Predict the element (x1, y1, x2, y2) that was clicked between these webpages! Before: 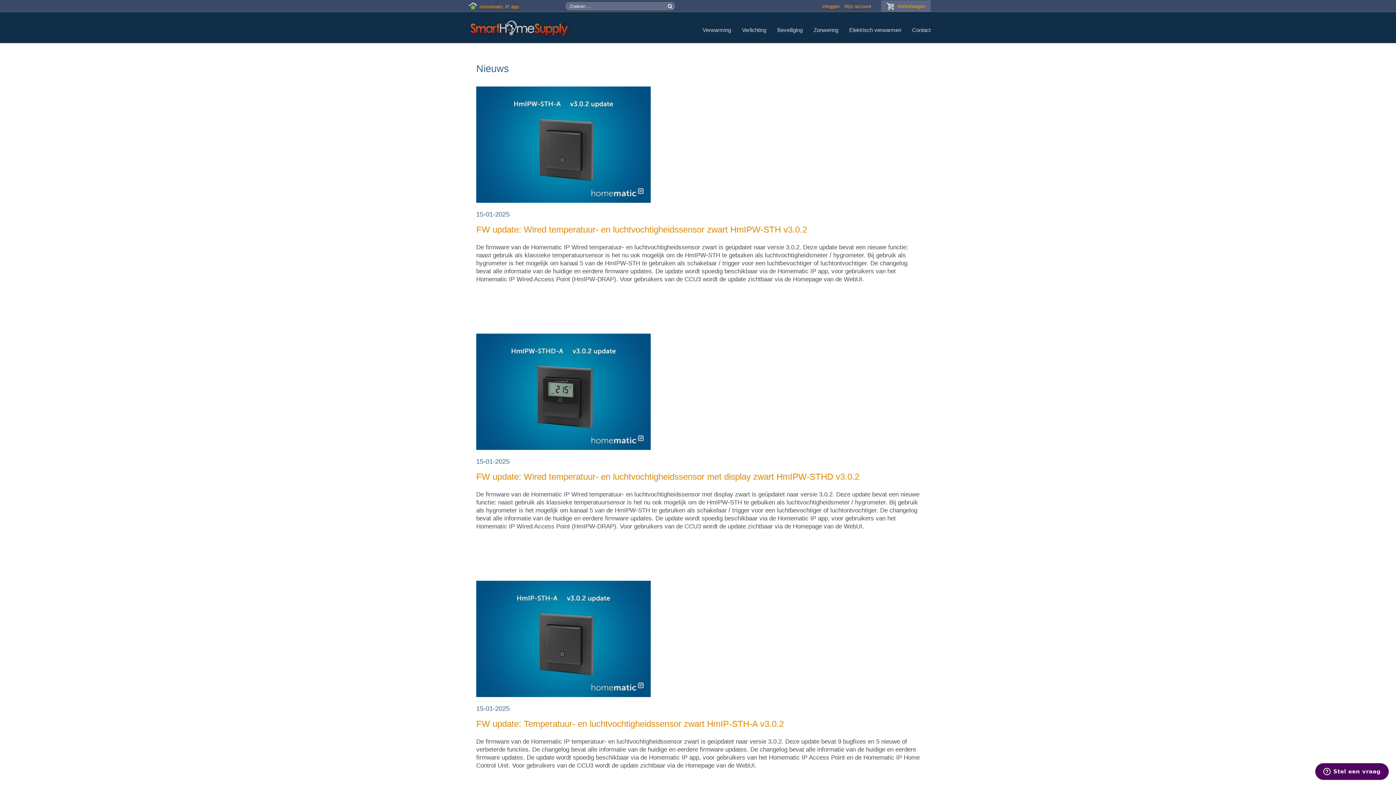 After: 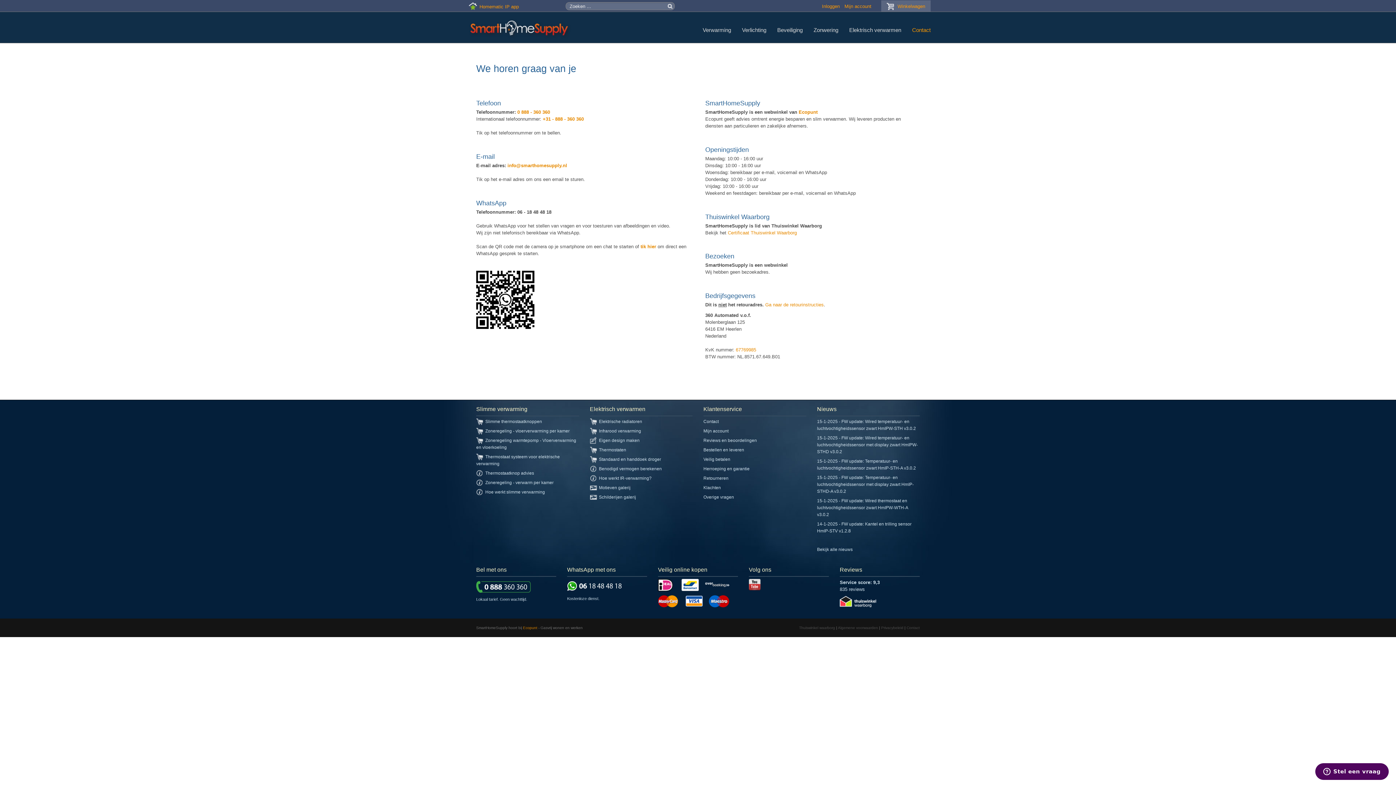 Action: label: Contact bbox: (912, 26, 930, 36)